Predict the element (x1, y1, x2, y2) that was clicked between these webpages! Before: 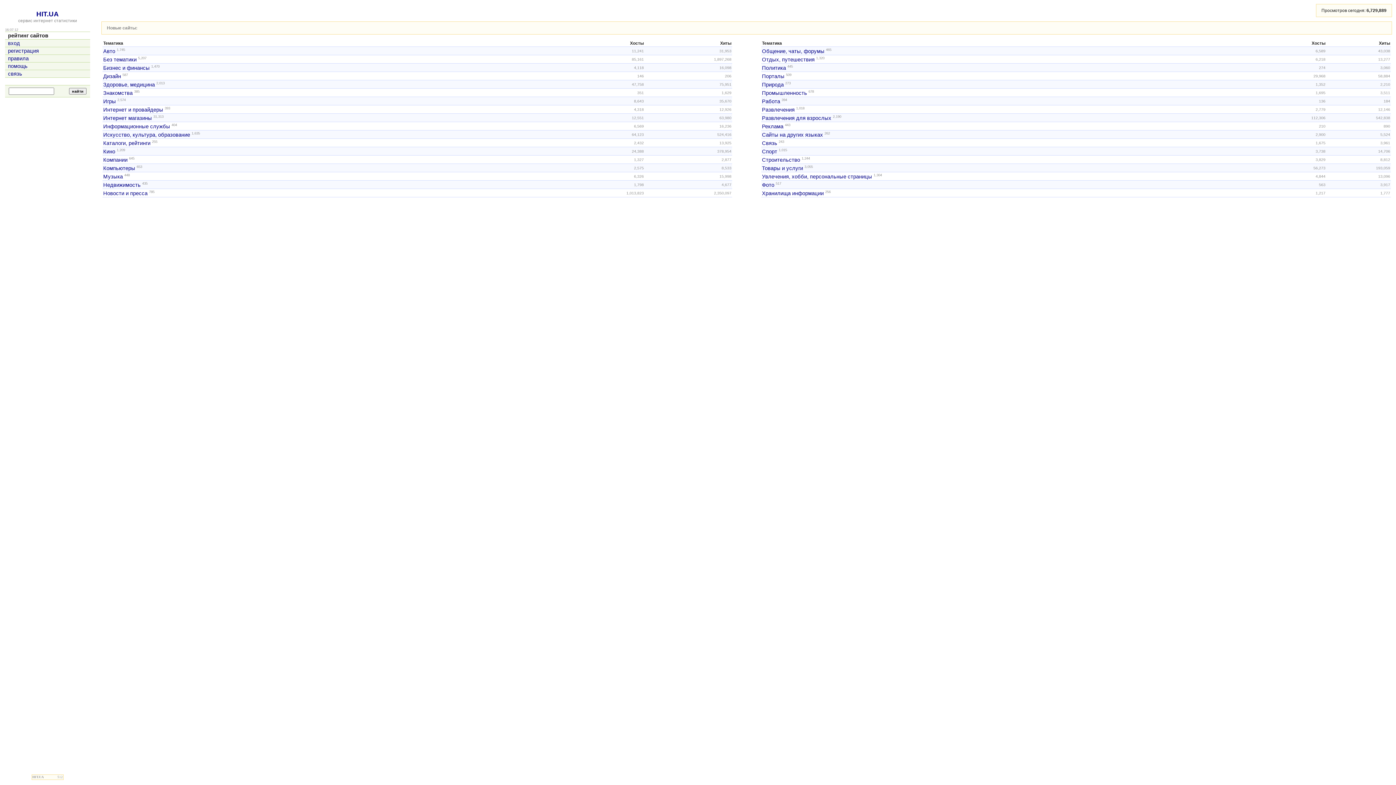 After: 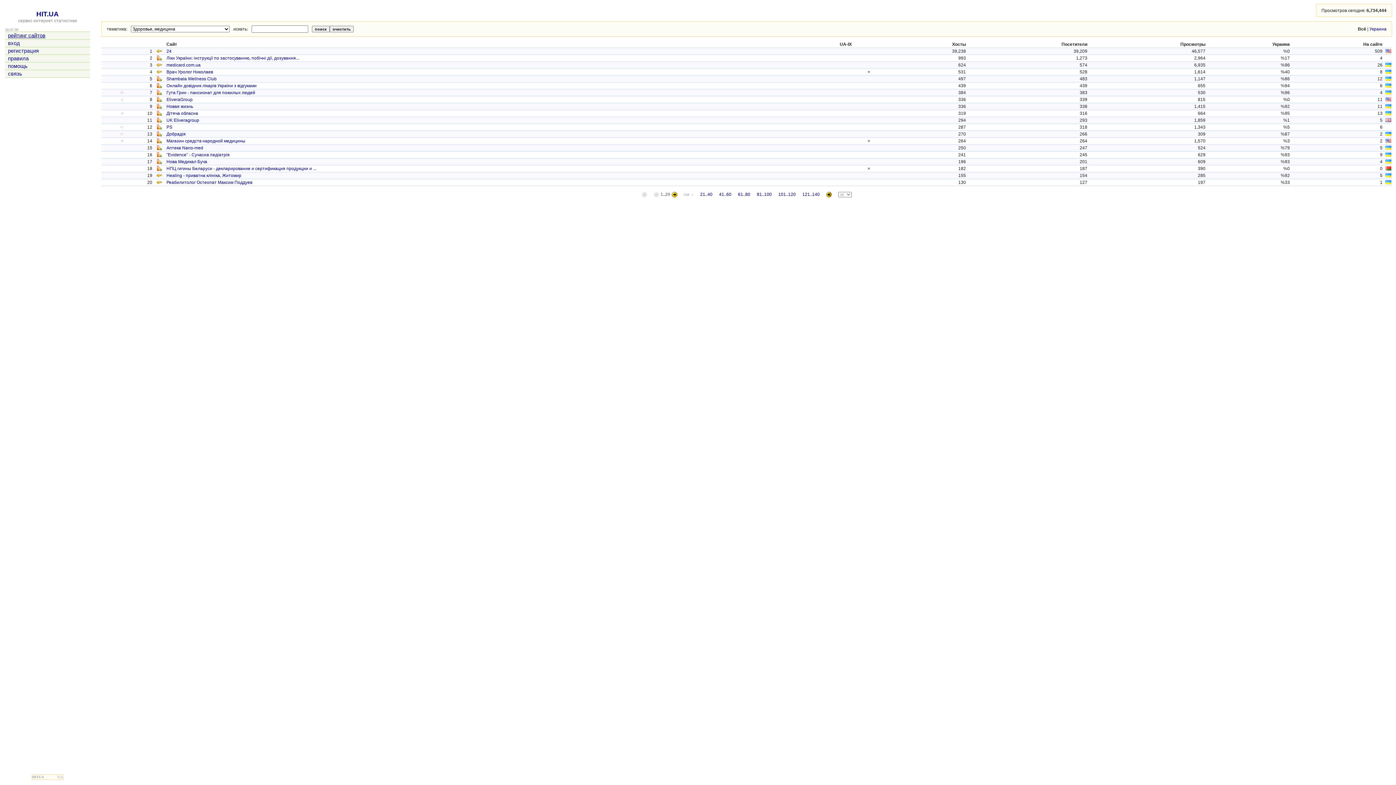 Action: bbox: (103, 81, 154, 87) label: Здоровье, медицина